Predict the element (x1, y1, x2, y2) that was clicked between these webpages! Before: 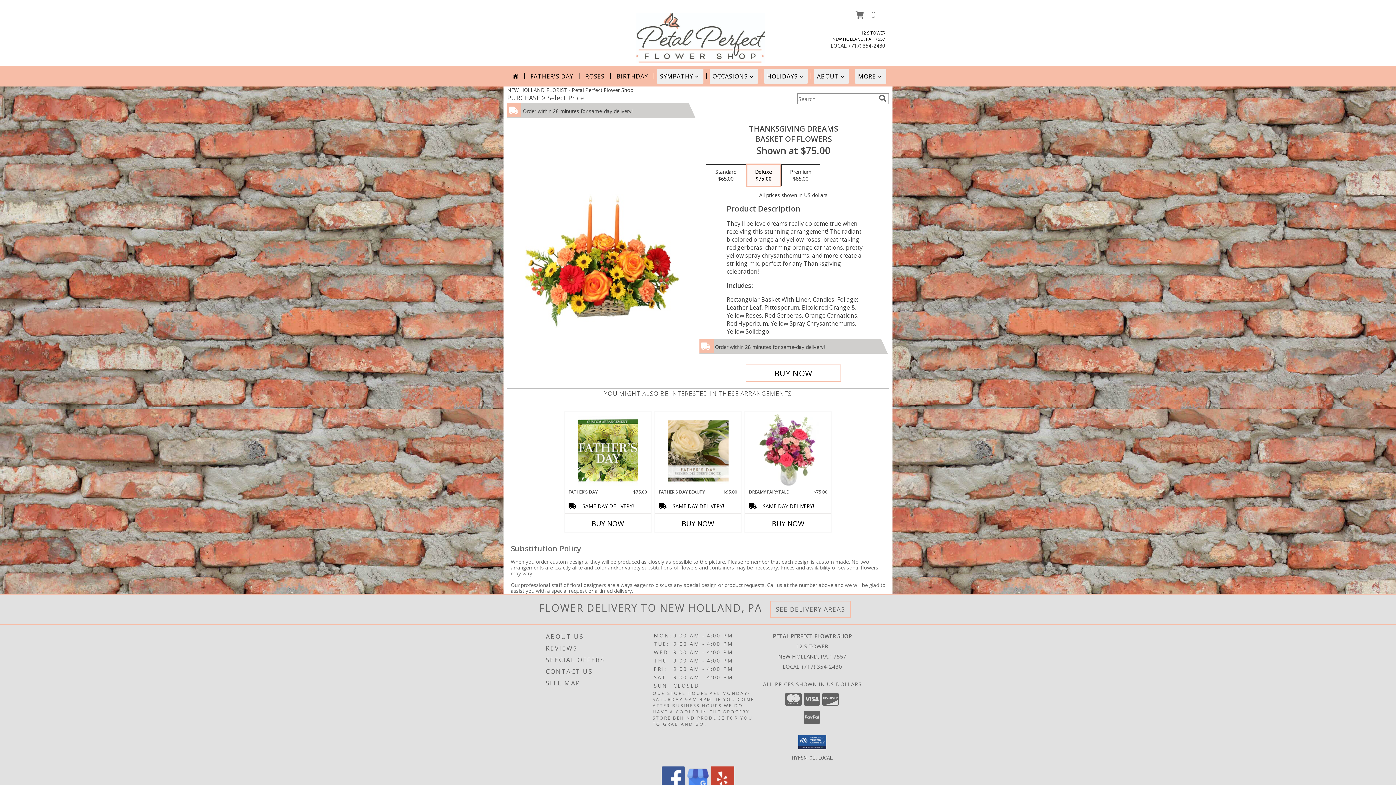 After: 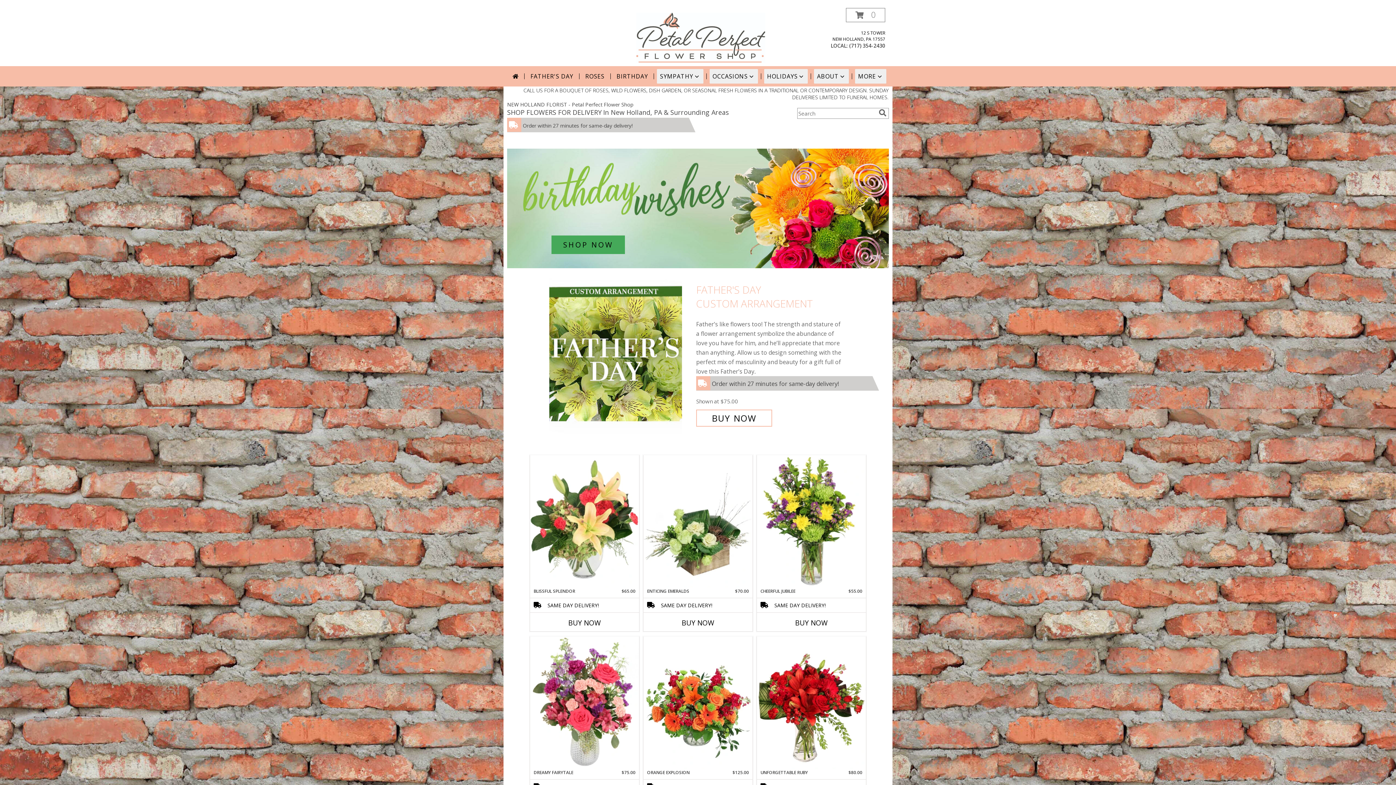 Action: bbox: (634, 33, 767, 40) label: Petal Perfect Flower Shop